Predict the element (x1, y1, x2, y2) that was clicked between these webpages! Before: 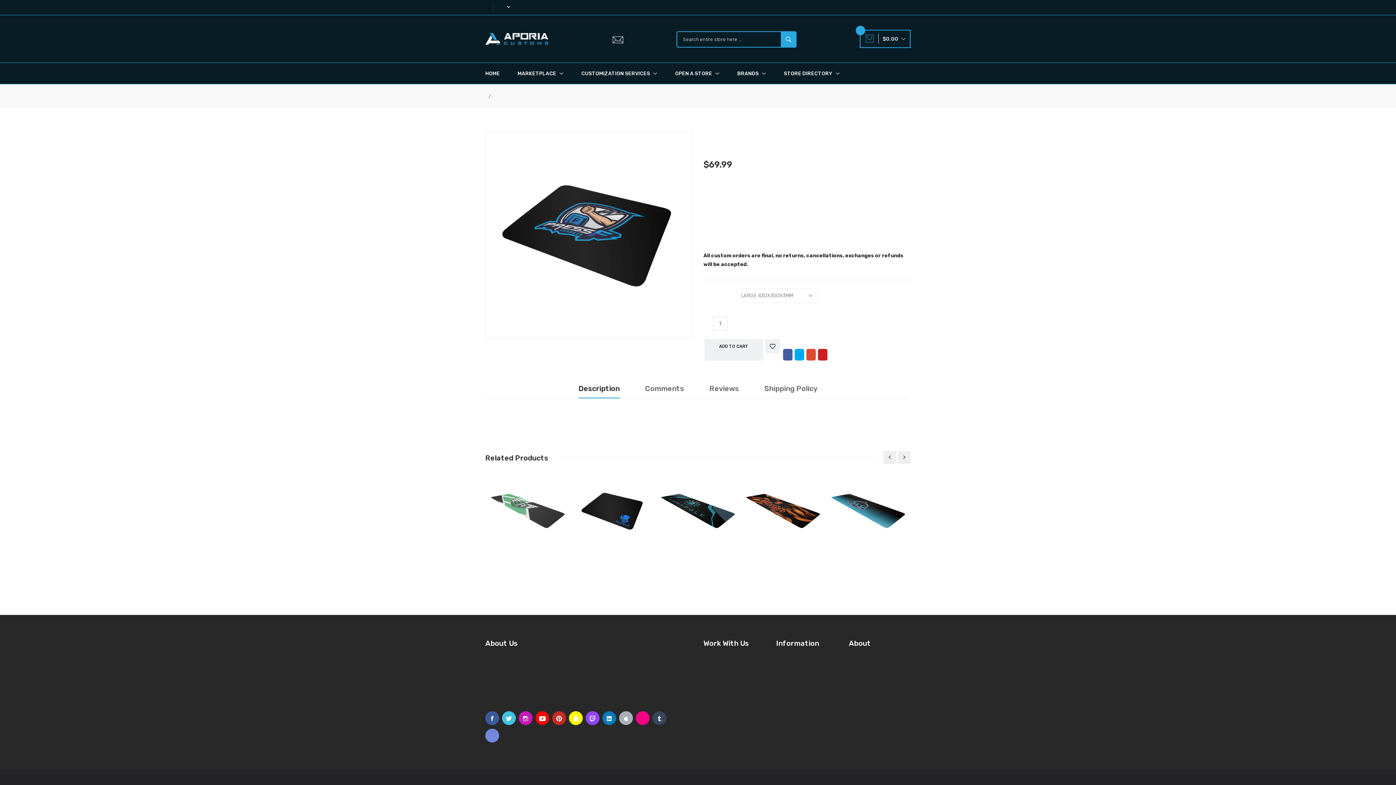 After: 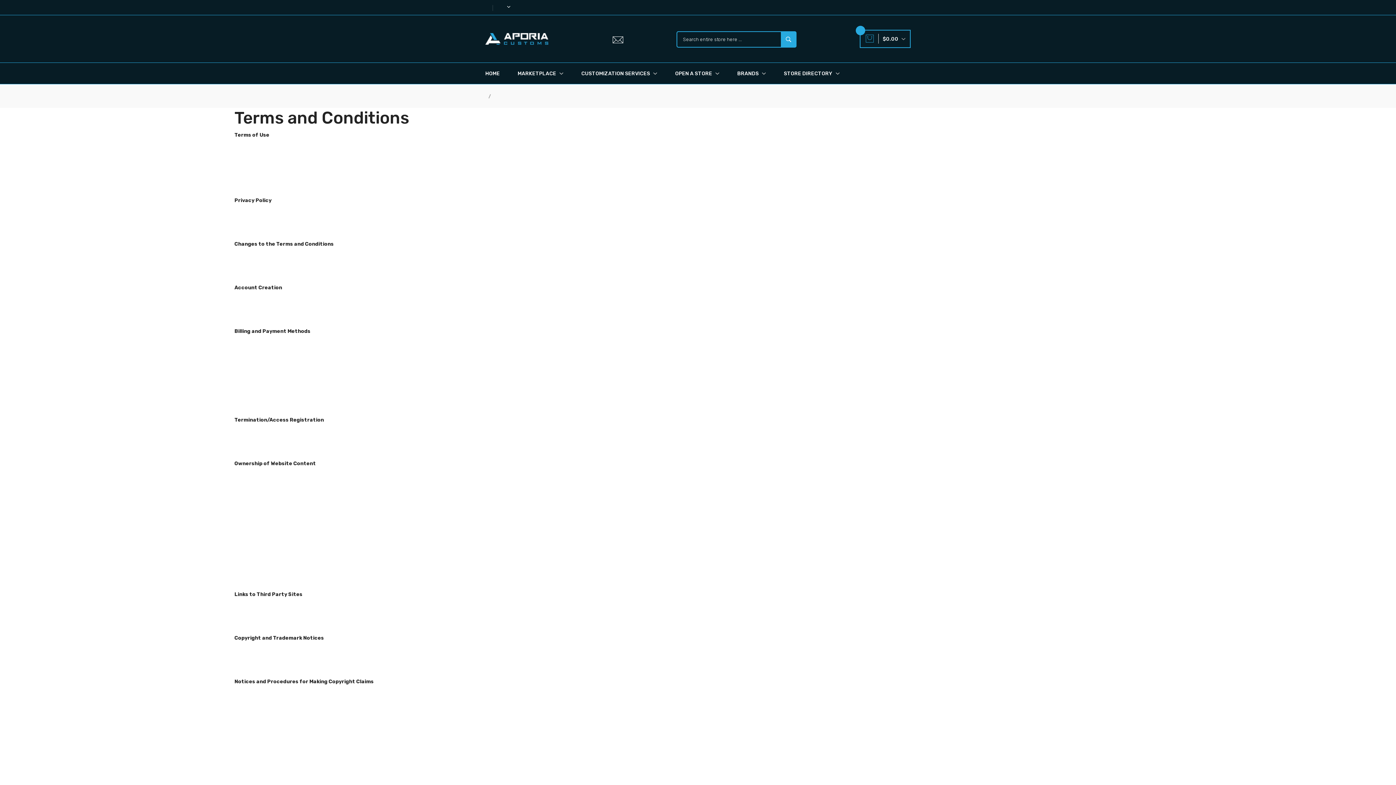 Action: bbox: (776, 658, 838, 666) label: TERMS & CONDITIONS